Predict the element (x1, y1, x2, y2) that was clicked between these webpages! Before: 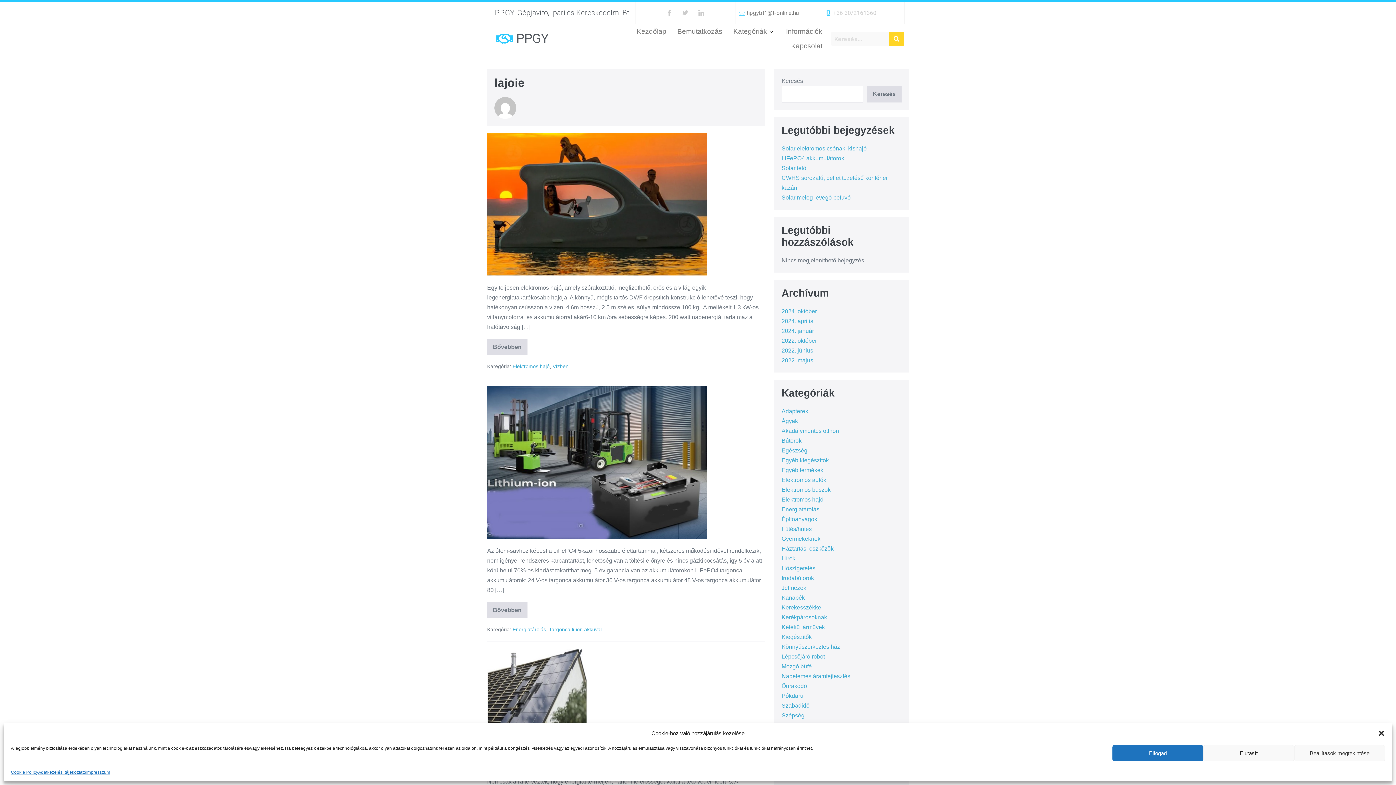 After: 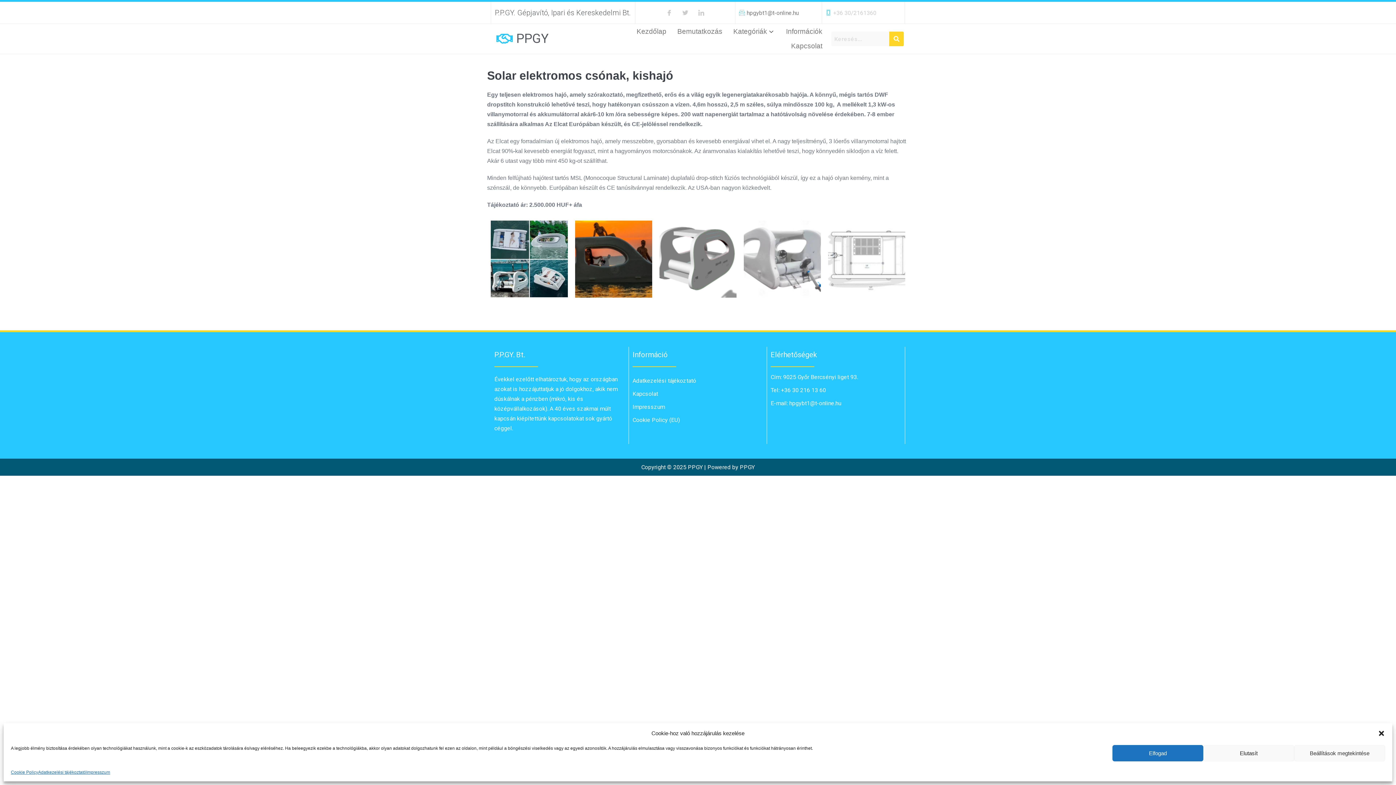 Action: label: Solar elektromos csónak, kishajó bbox: (487, 133, 707, 275)